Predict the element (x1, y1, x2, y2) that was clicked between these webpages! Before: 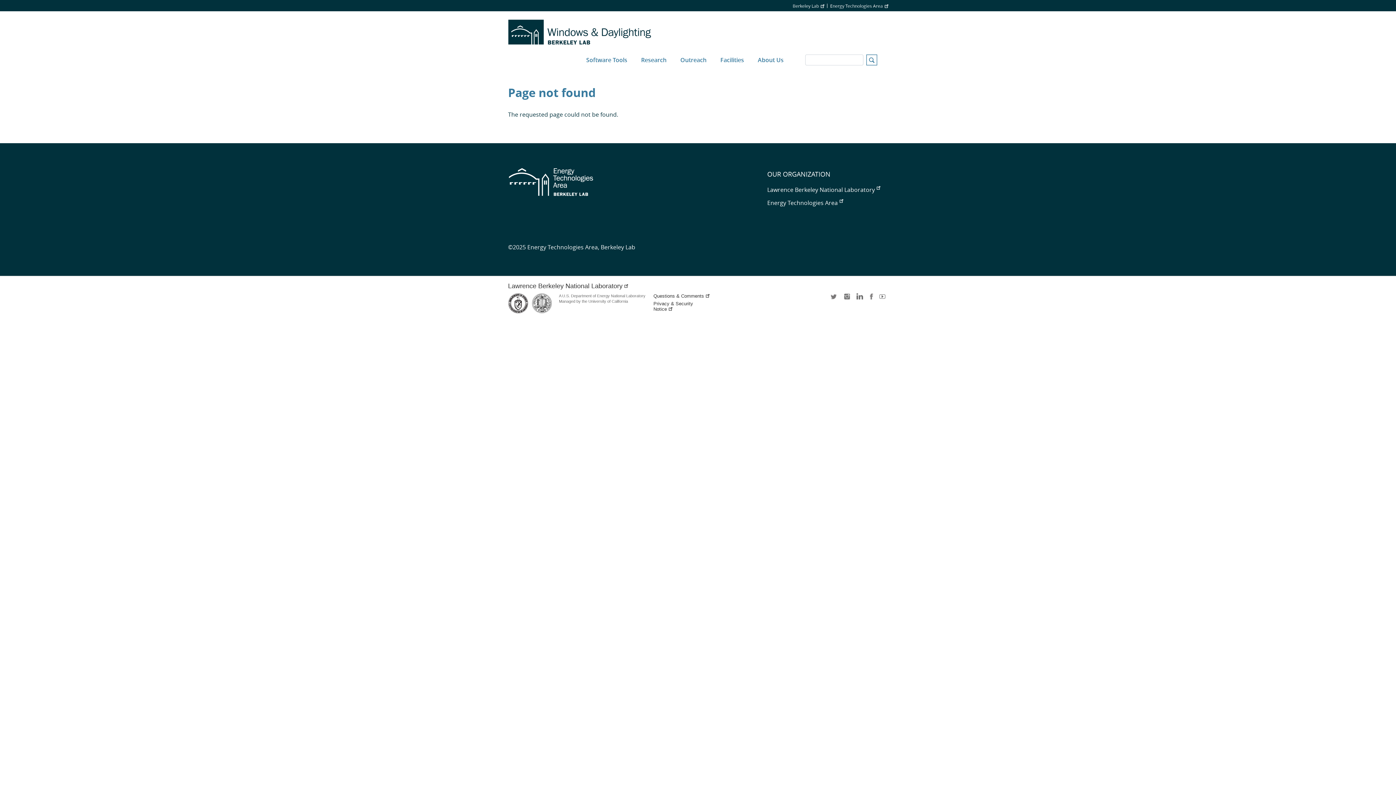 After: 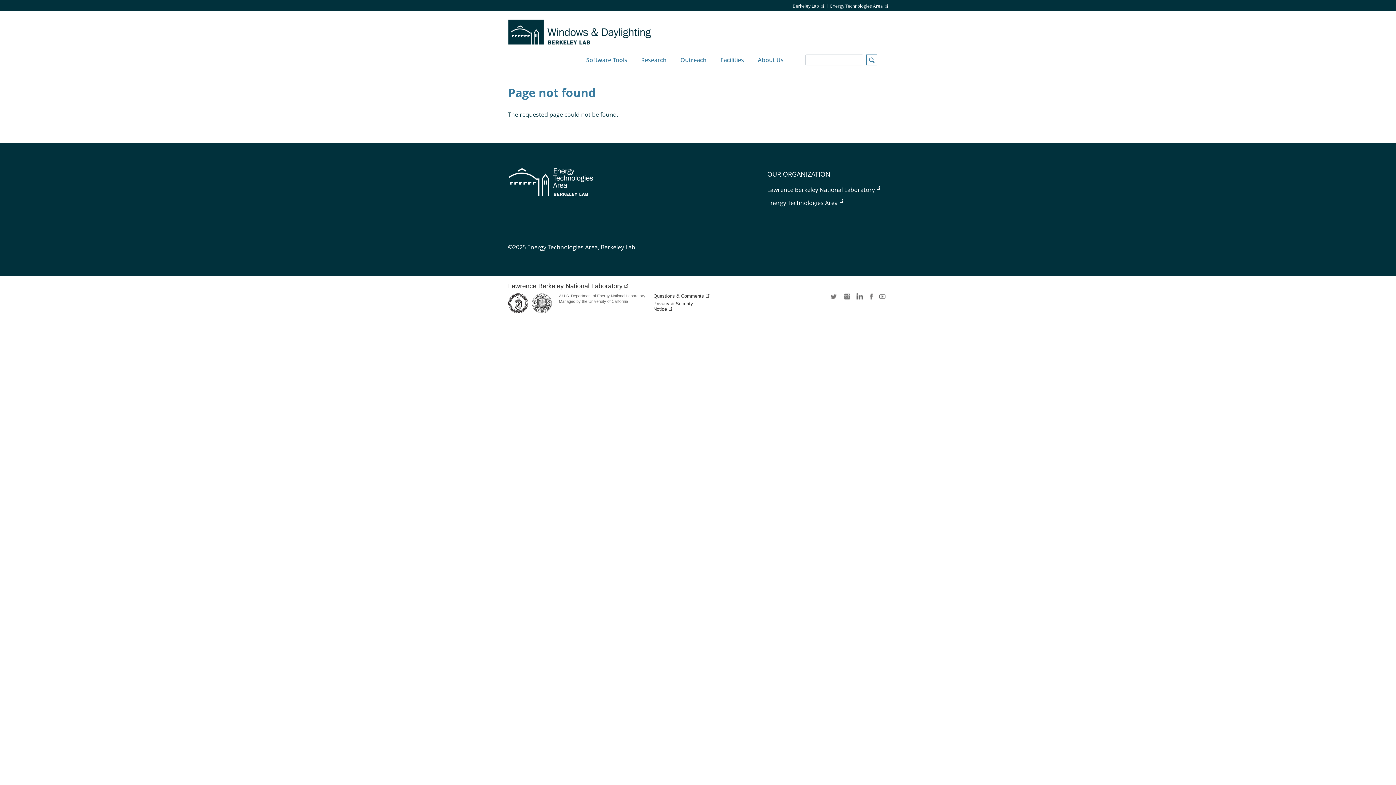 Action: bbox: (830, 3, 888, 8) label: Energy Technologies Area